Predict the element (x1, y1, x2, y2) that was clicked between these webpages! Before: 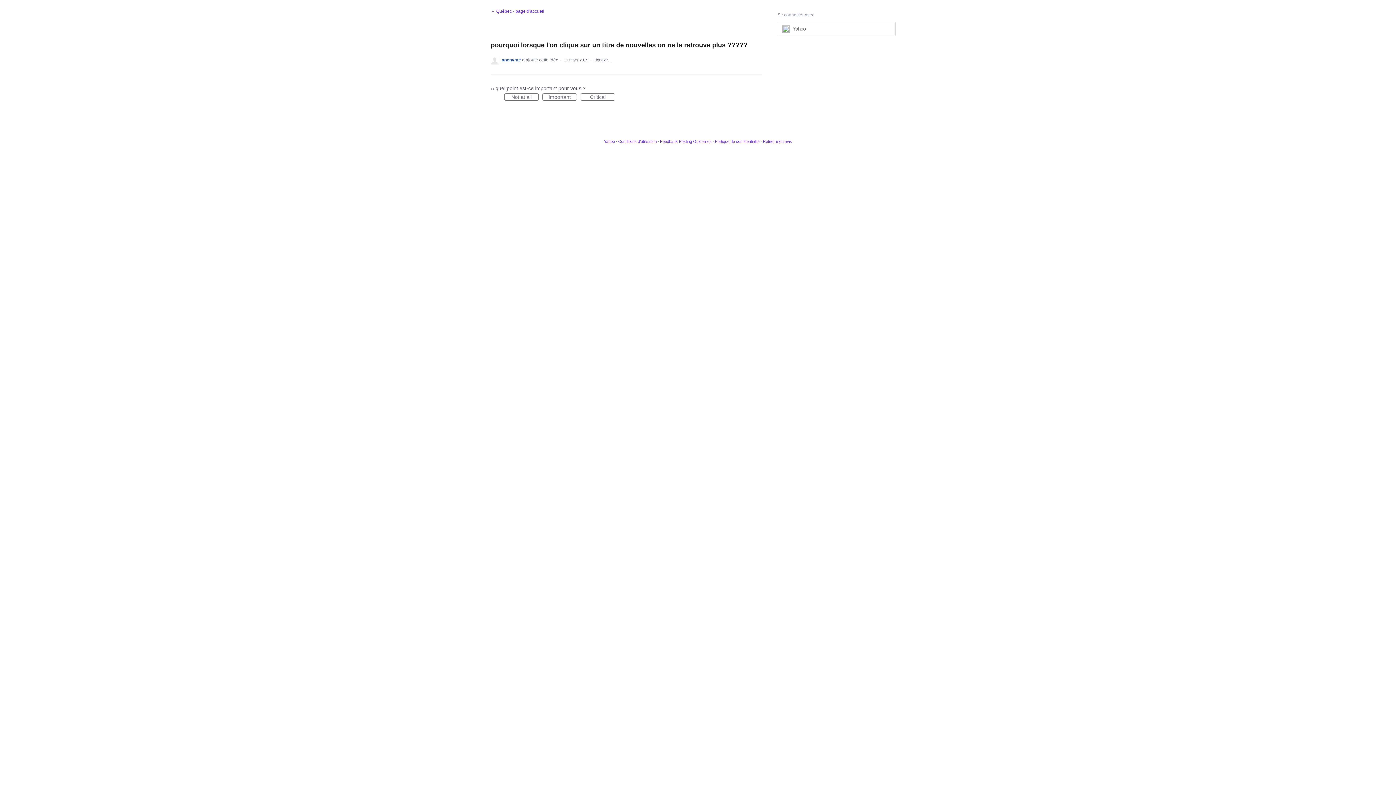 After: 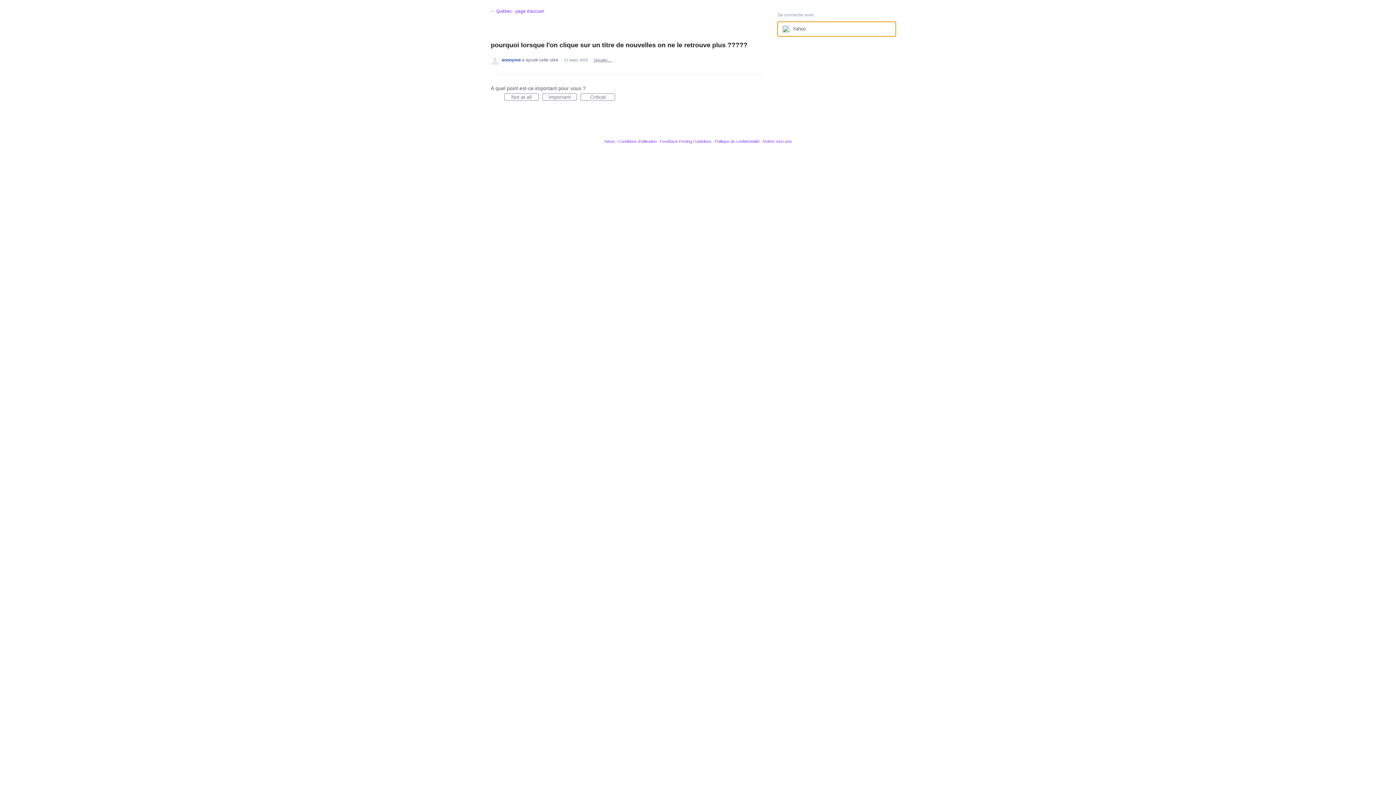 Action: label: Yahoo sign in bbox: (777, 21, 895, 36)